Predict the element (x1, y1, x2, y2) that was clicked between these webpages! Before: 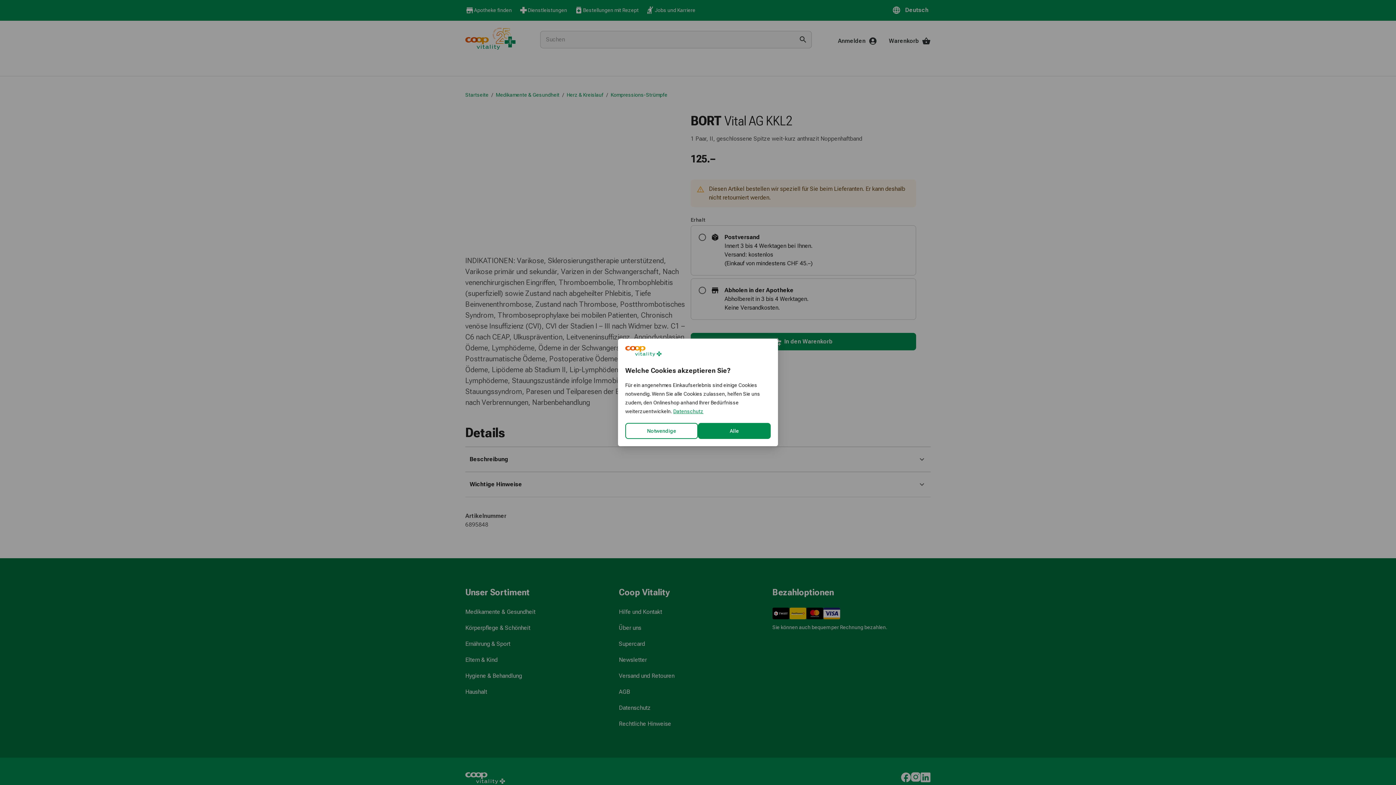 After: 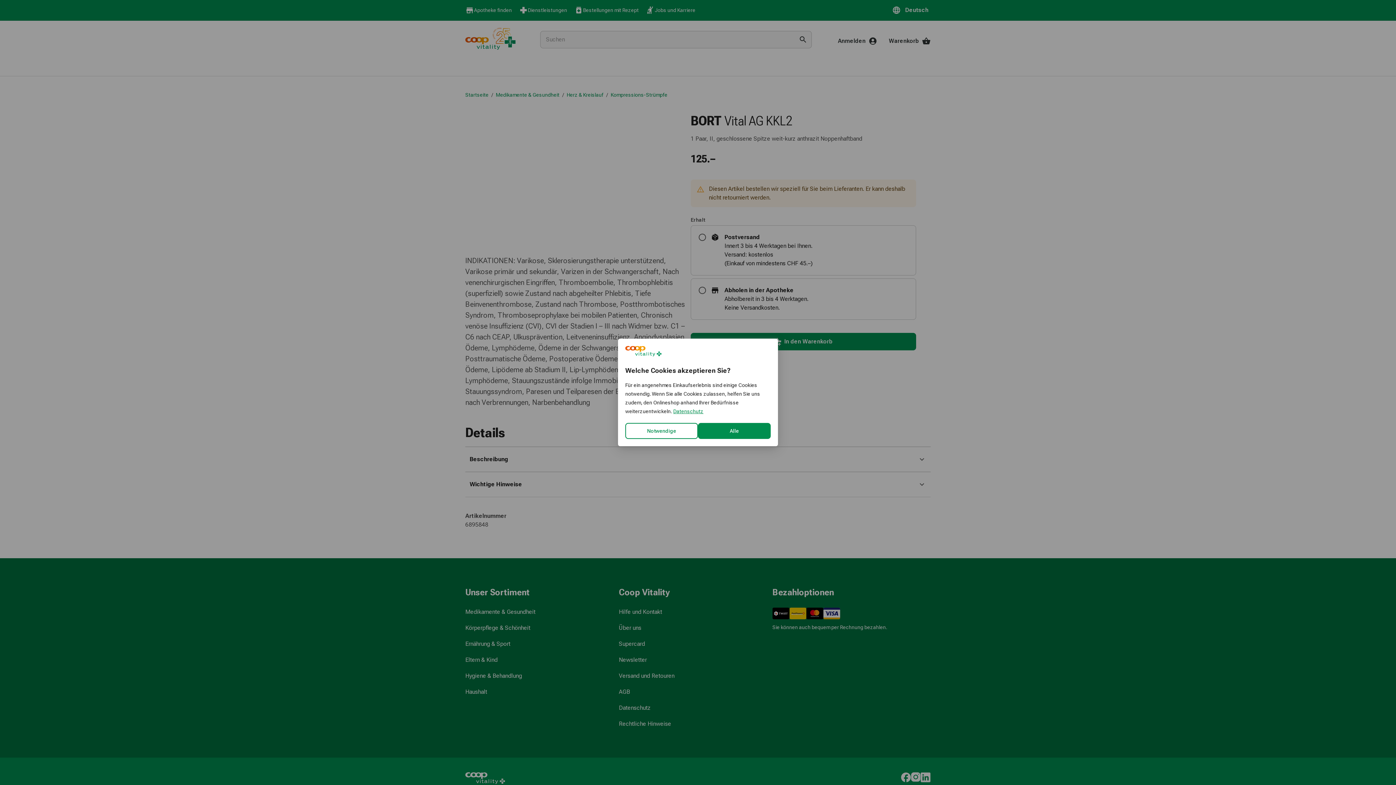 Action: label: Datenschutz bbox: (673, 408, 704, 414)